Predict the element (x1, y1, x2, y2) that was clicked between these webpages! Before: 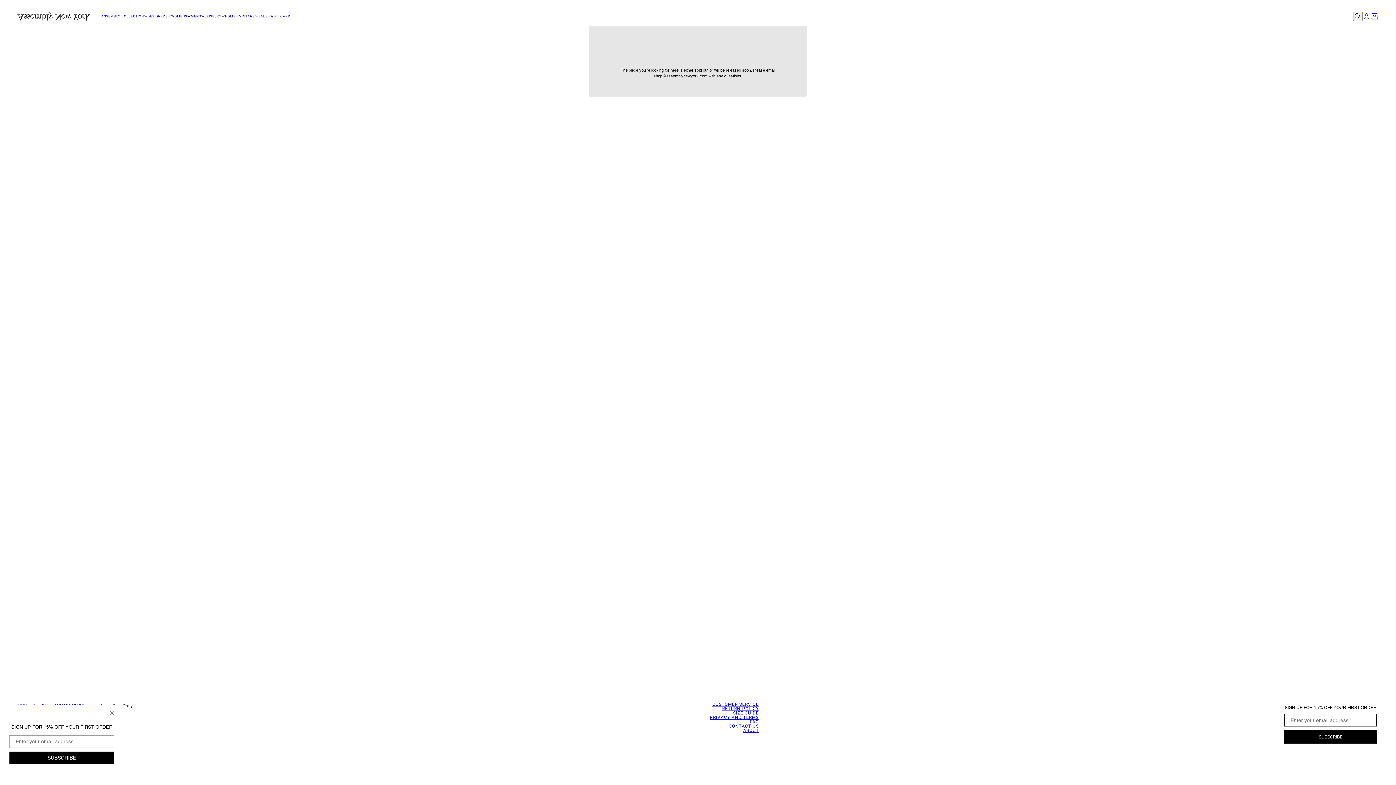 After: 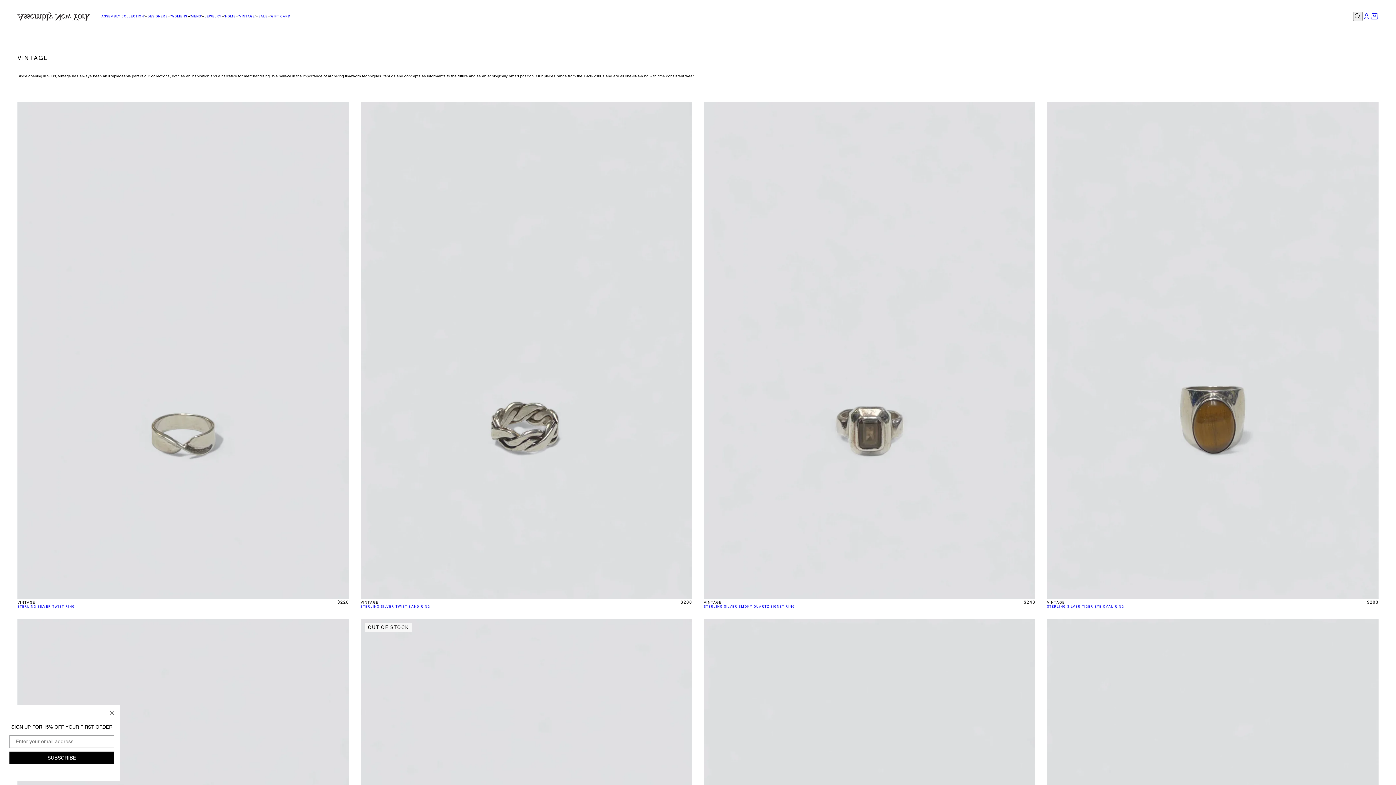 Action: label: VINTAGE bbox: (239, 13, 258, 19)